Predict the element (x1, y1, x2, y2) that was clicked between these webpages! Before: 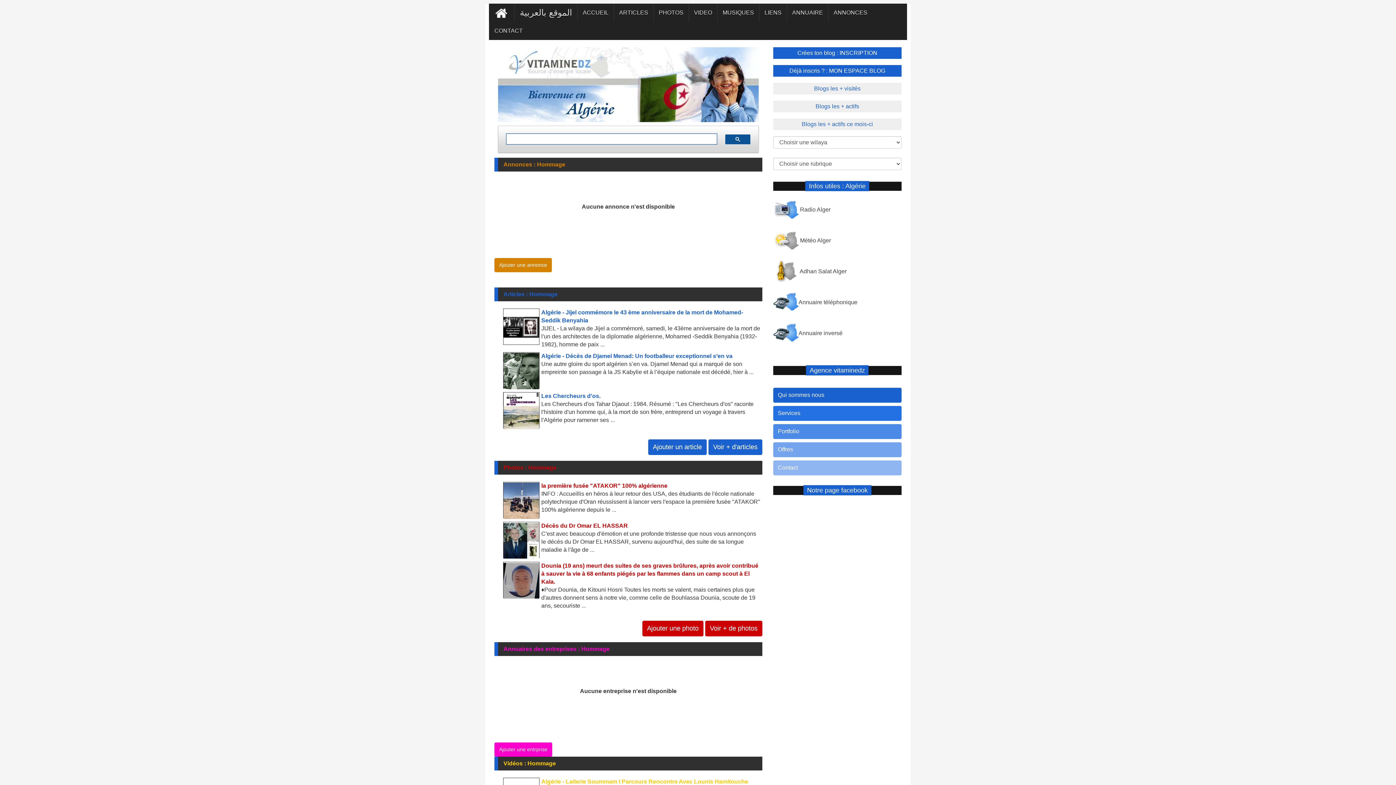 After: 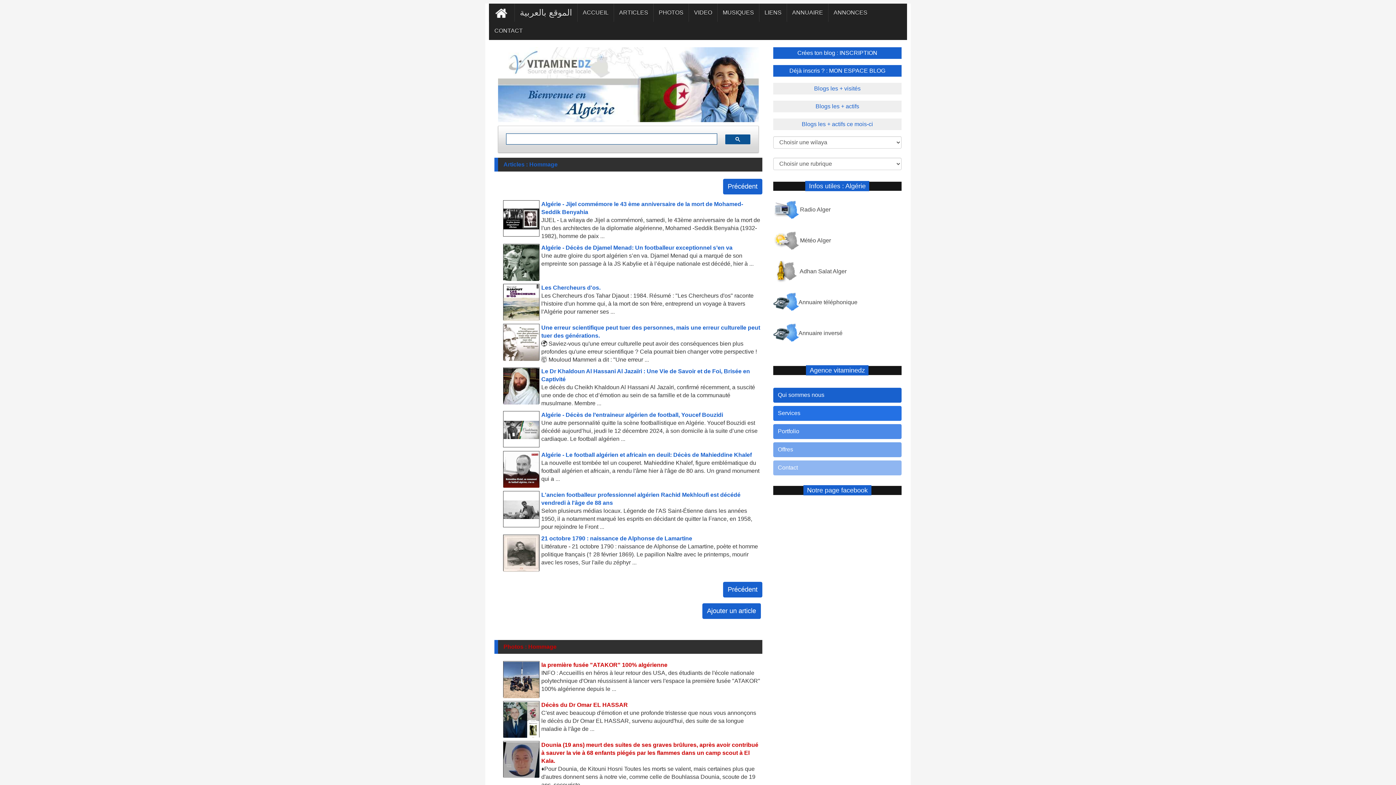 Action: bbox: (708, 439, 762, 455) label: Voir + d'articles